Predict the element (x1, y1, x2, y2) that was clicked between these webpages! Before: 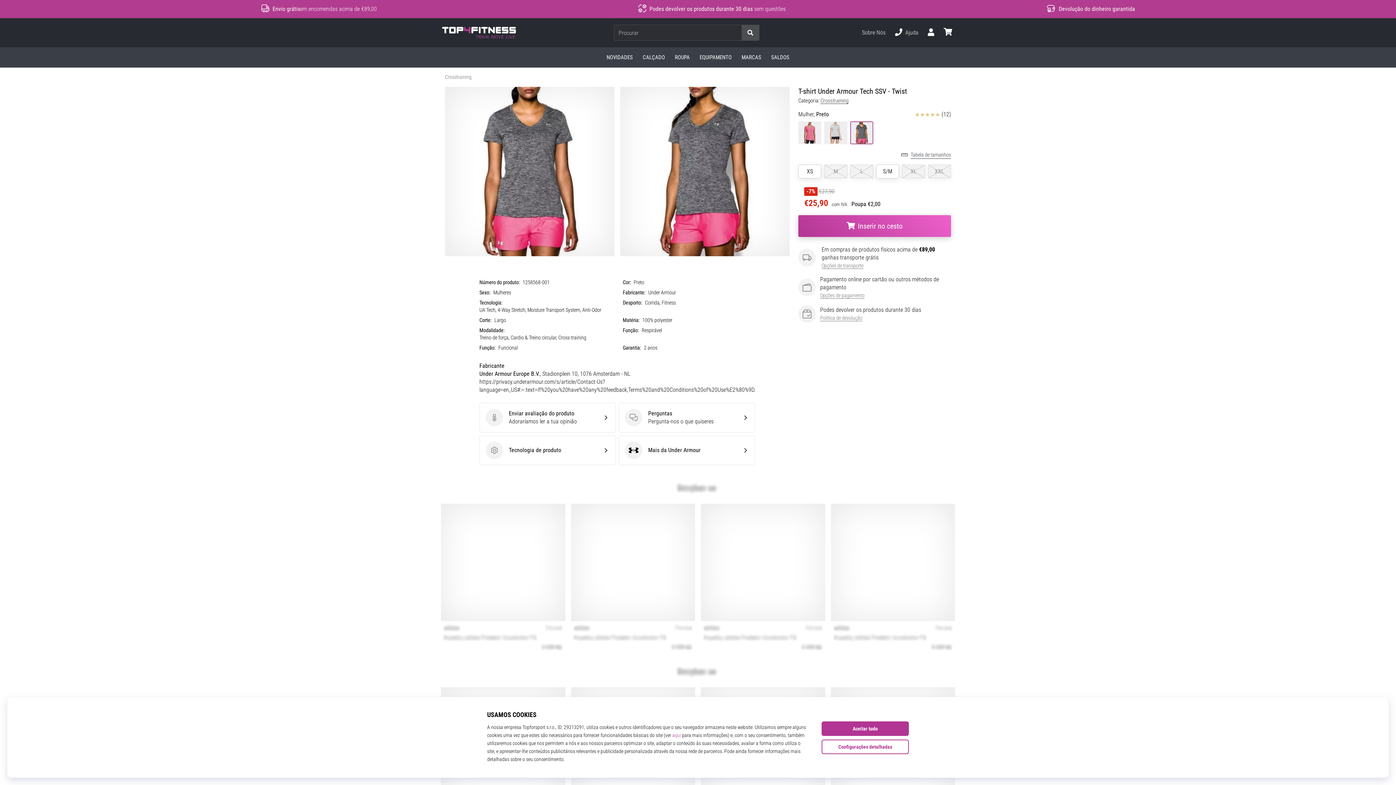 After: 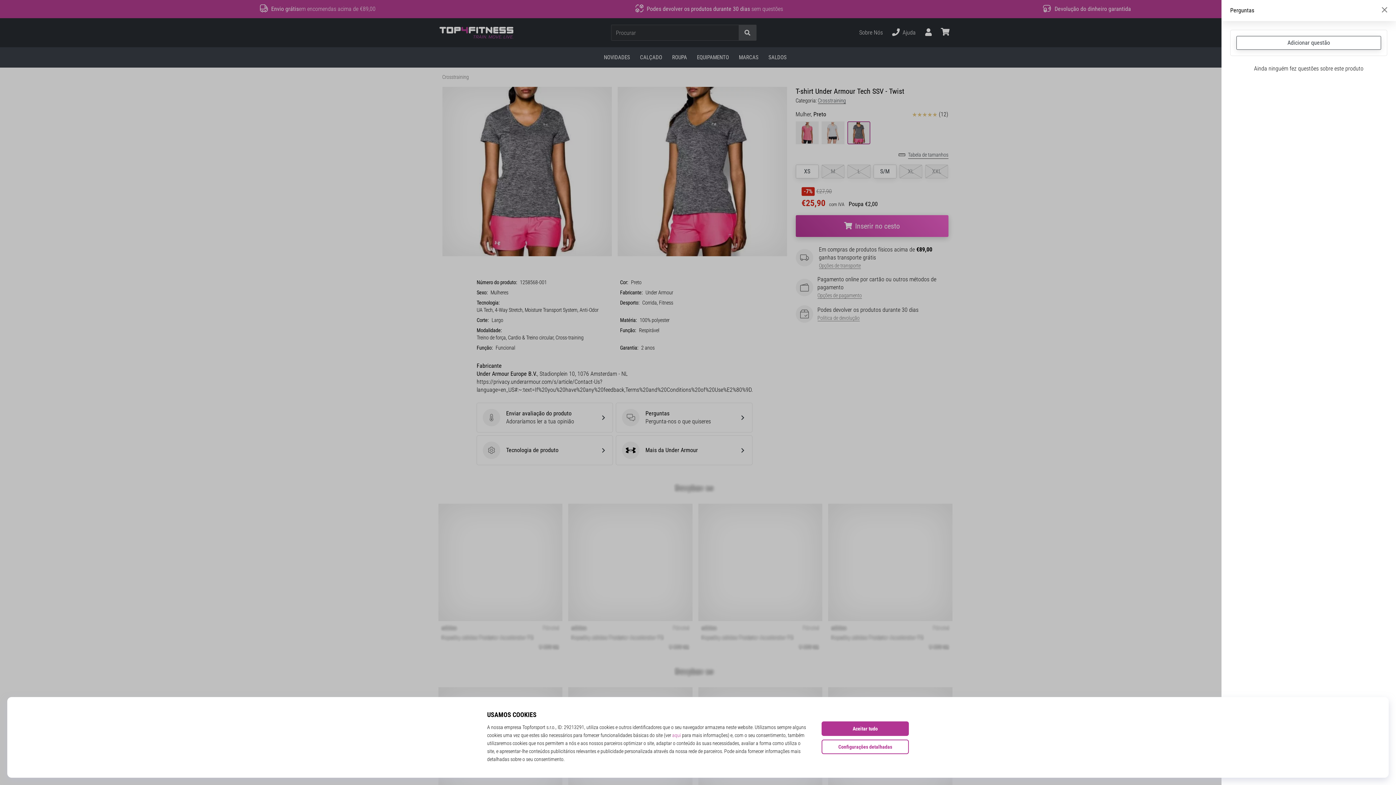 Action: bbox: (618, 402, 755, 432) label: Perguntas
Perguntas
Pergunta-nos o que quiseres